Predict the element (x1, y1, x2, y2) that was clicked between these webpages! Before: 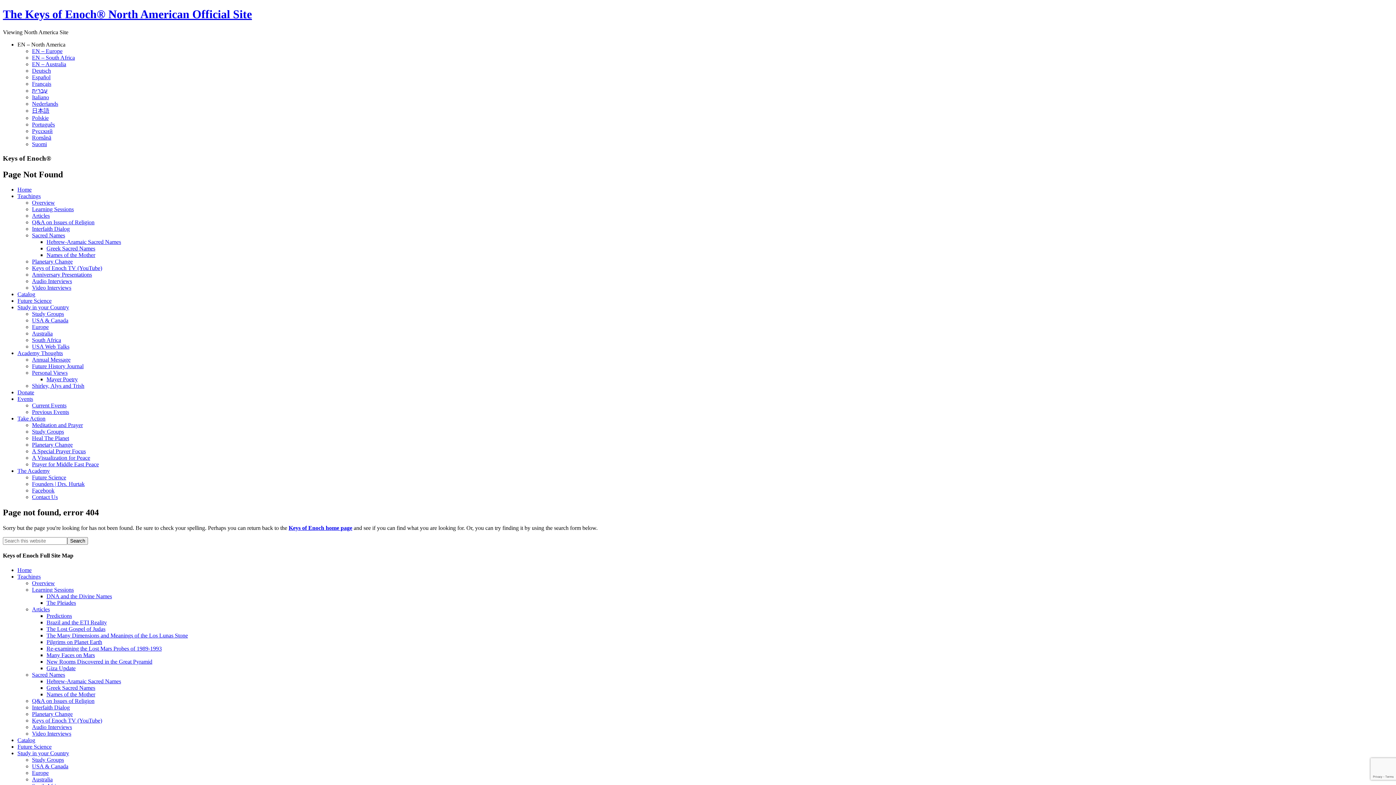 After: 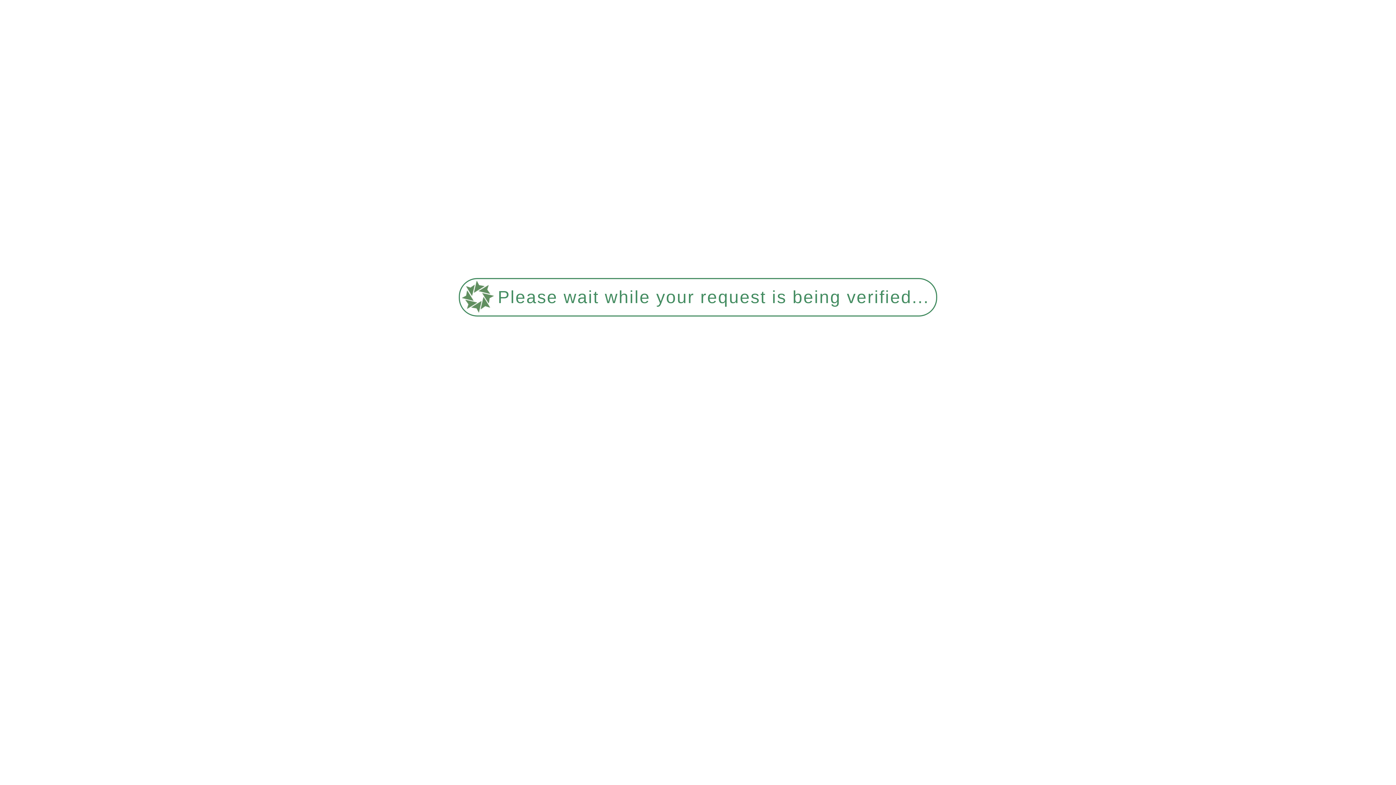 Action: label: Previous Events bbox: (32, 409, 69, 415)